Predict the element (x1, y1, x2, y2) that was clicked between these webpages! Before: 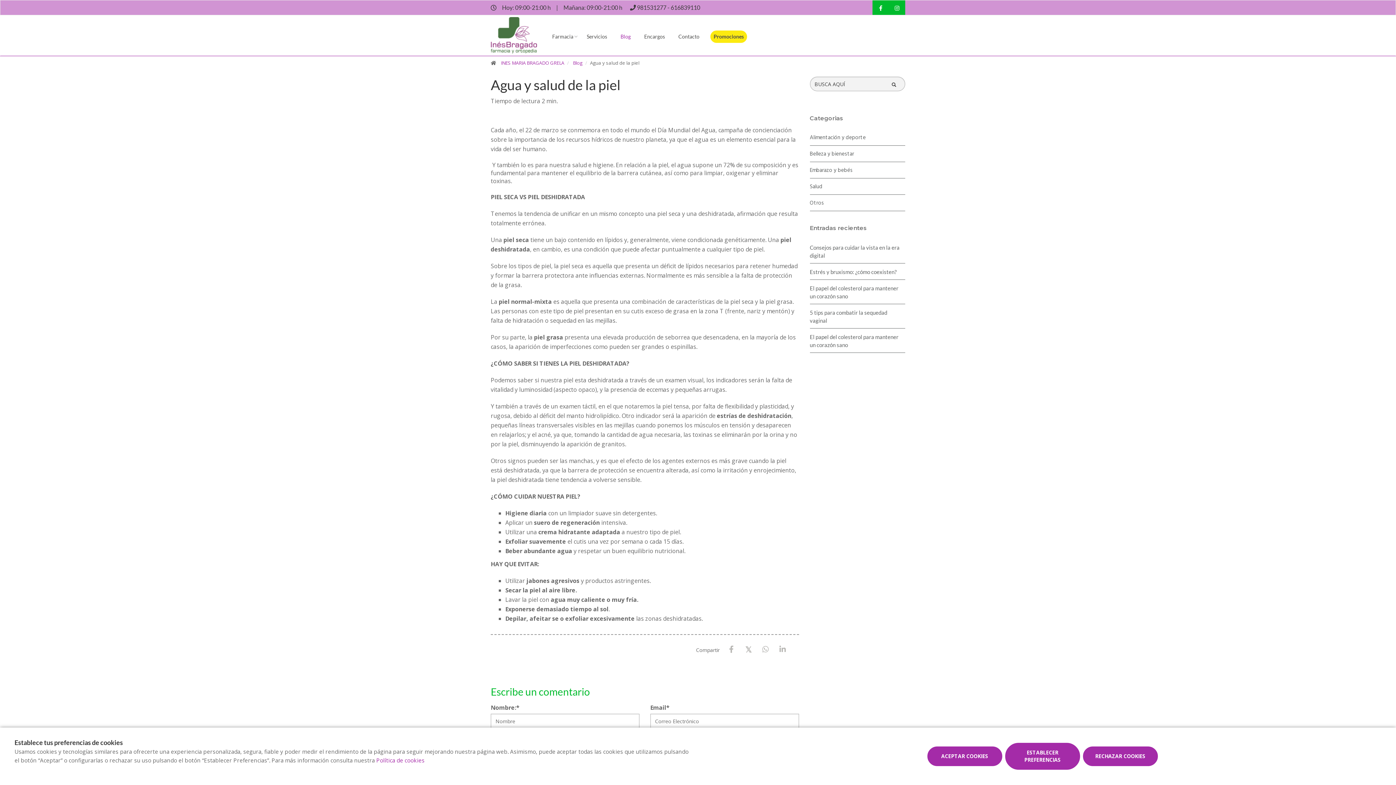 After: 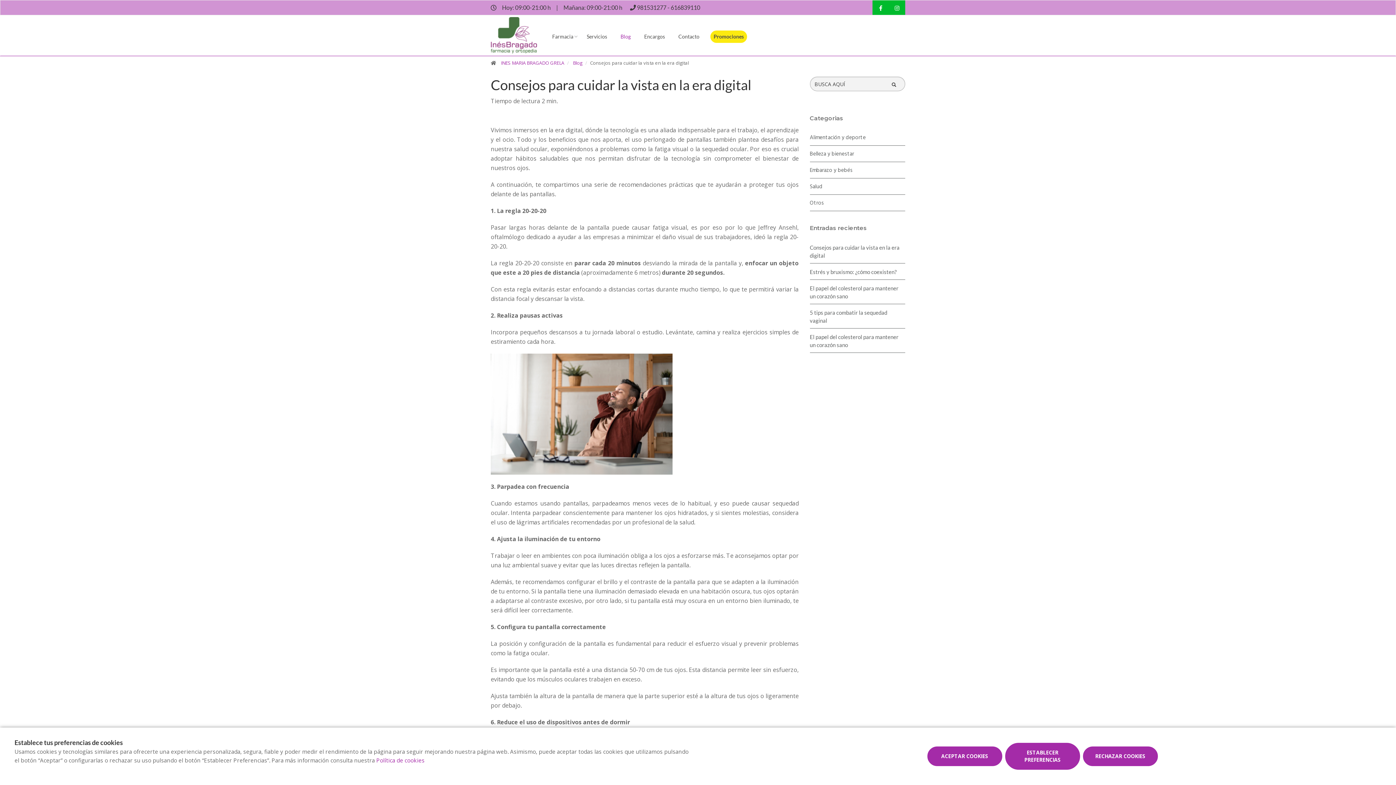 Action: bbox: (810, 240, 905, 263) label: Consejos para cuidar la vista en la era digital